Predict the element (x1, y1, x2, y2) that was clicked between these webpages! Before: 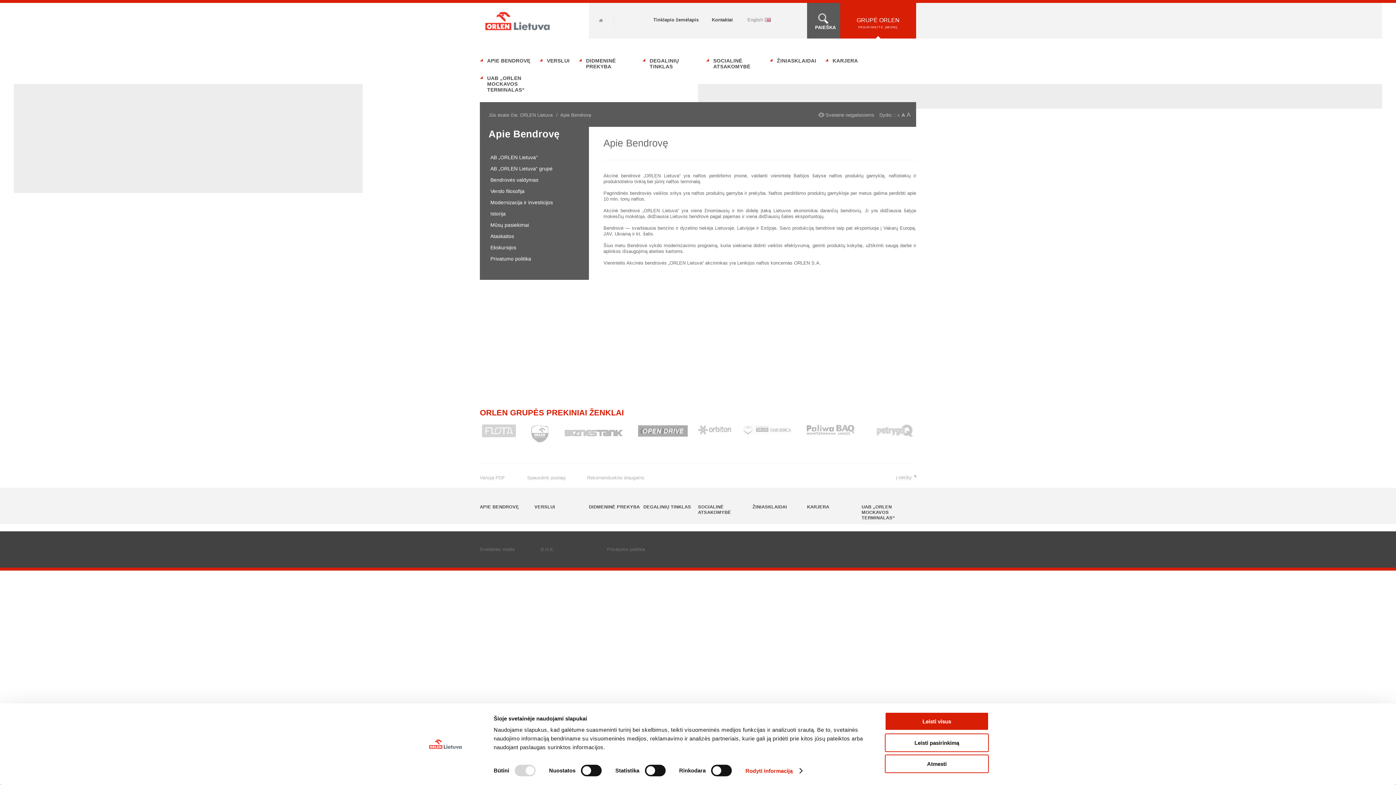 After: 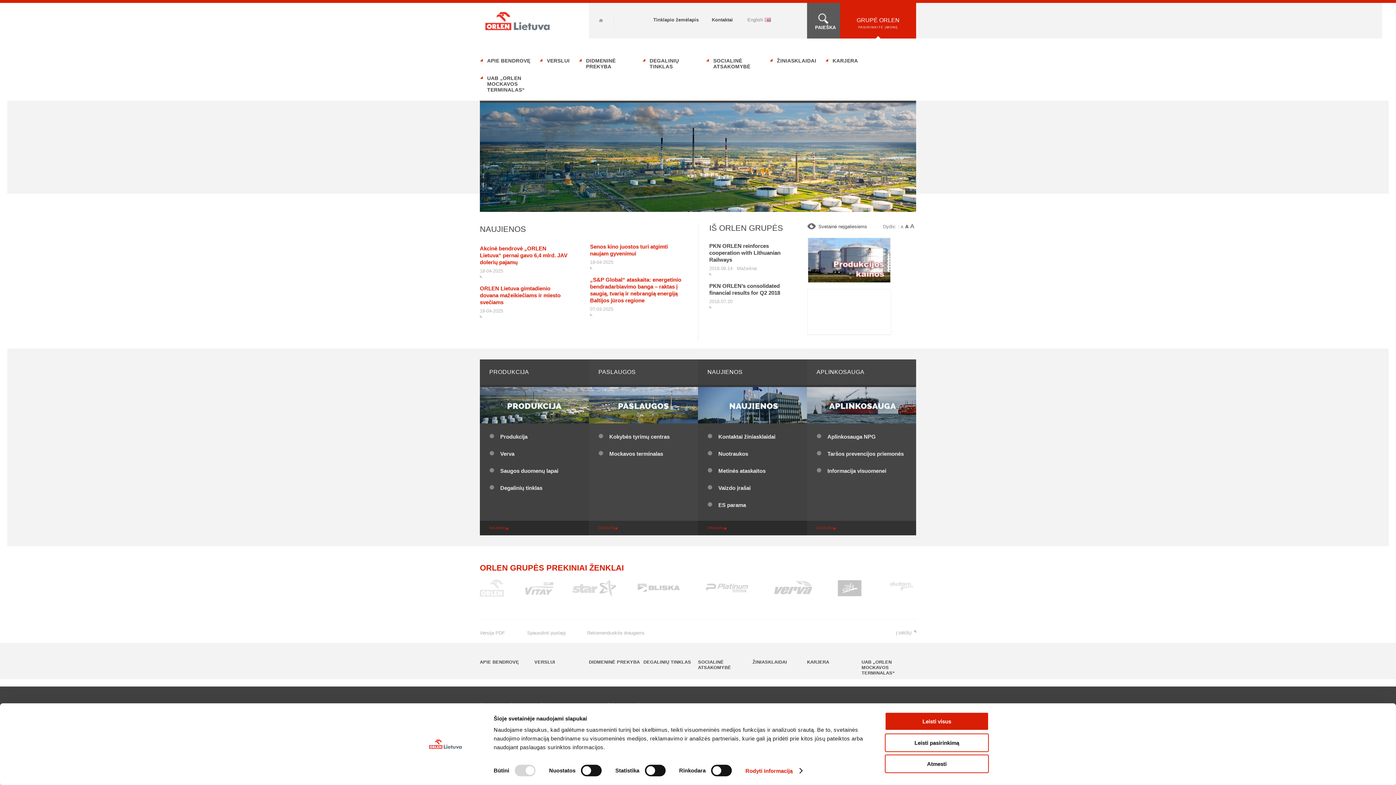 Action: bbox: (480, 34, 555, 40)